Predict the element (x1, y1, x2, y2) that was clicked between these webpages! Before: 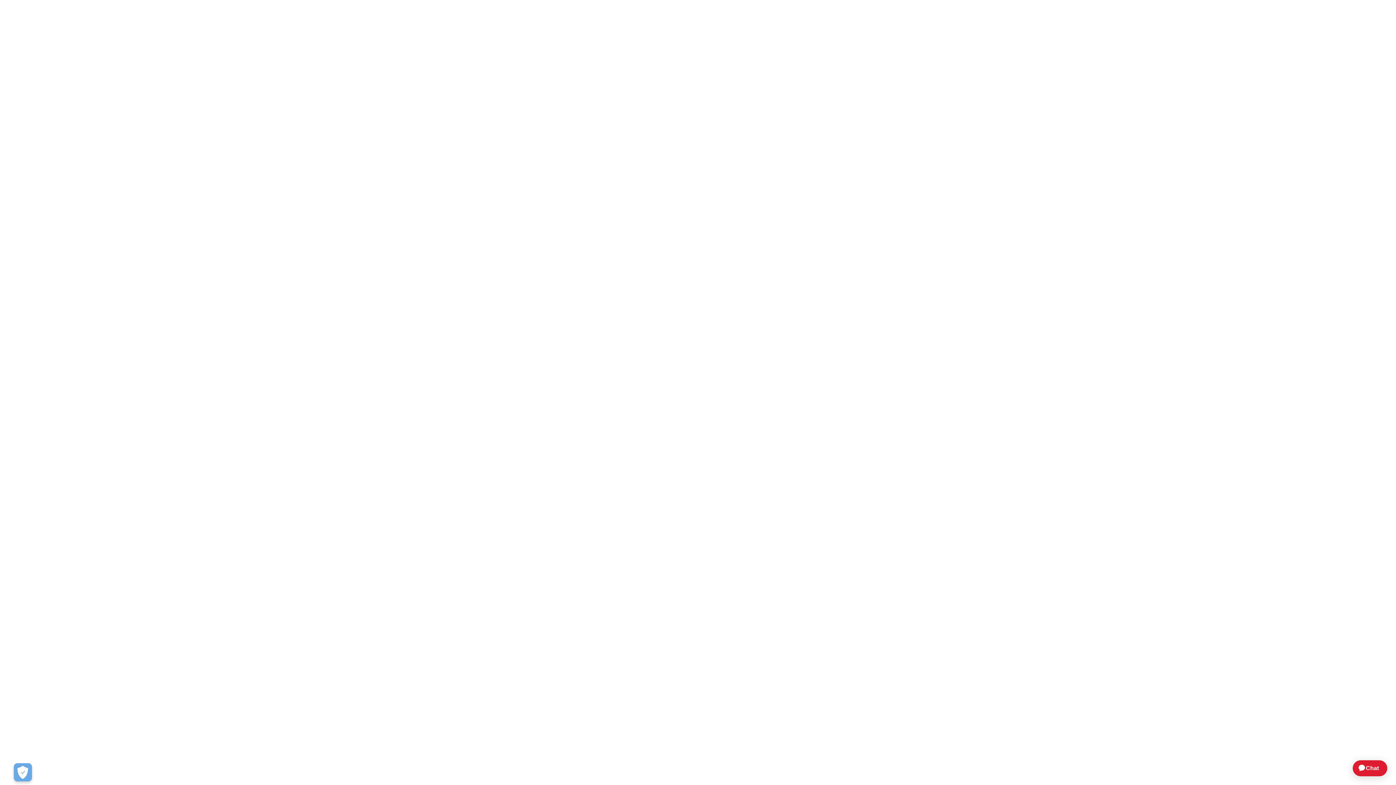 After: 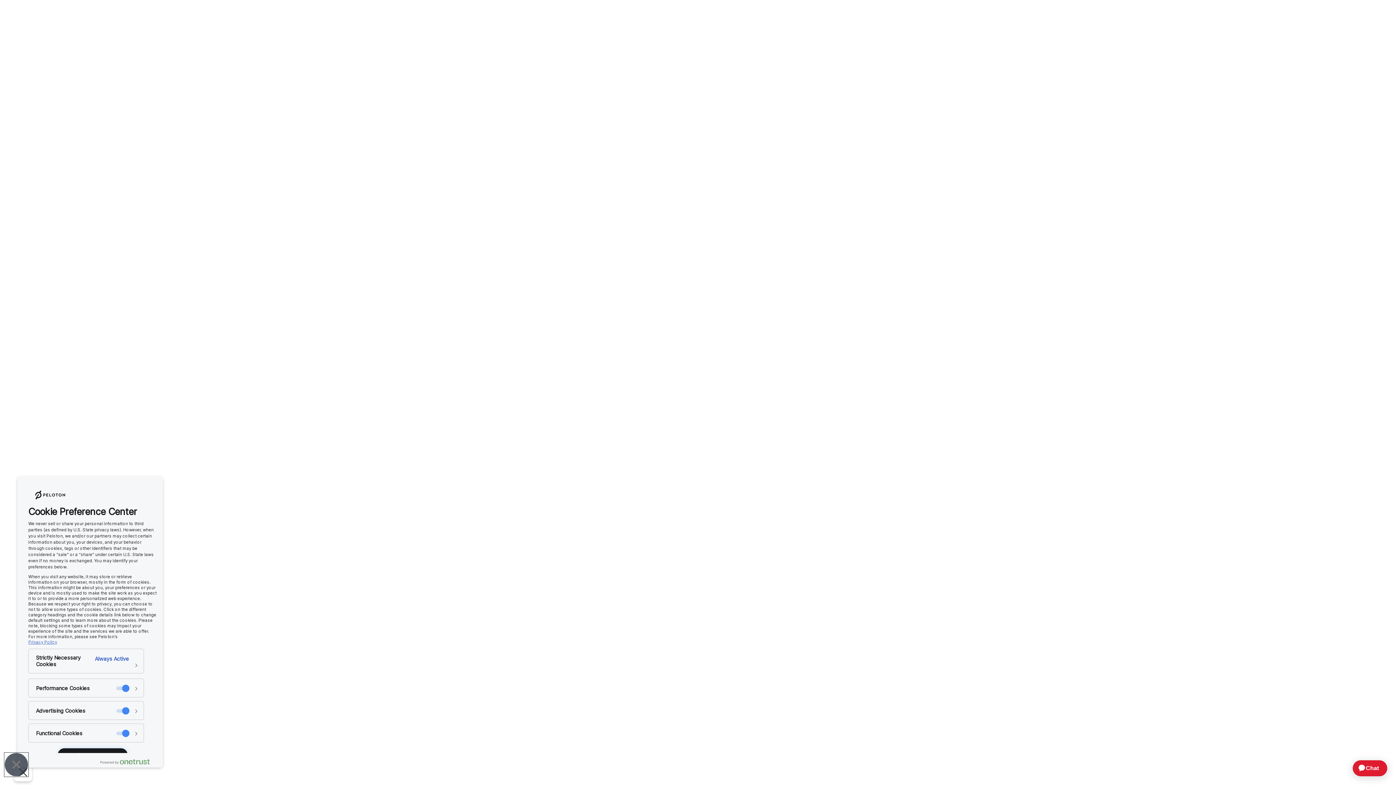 Action: bbox: (13, 763, 32, 781) label: Open Preferences